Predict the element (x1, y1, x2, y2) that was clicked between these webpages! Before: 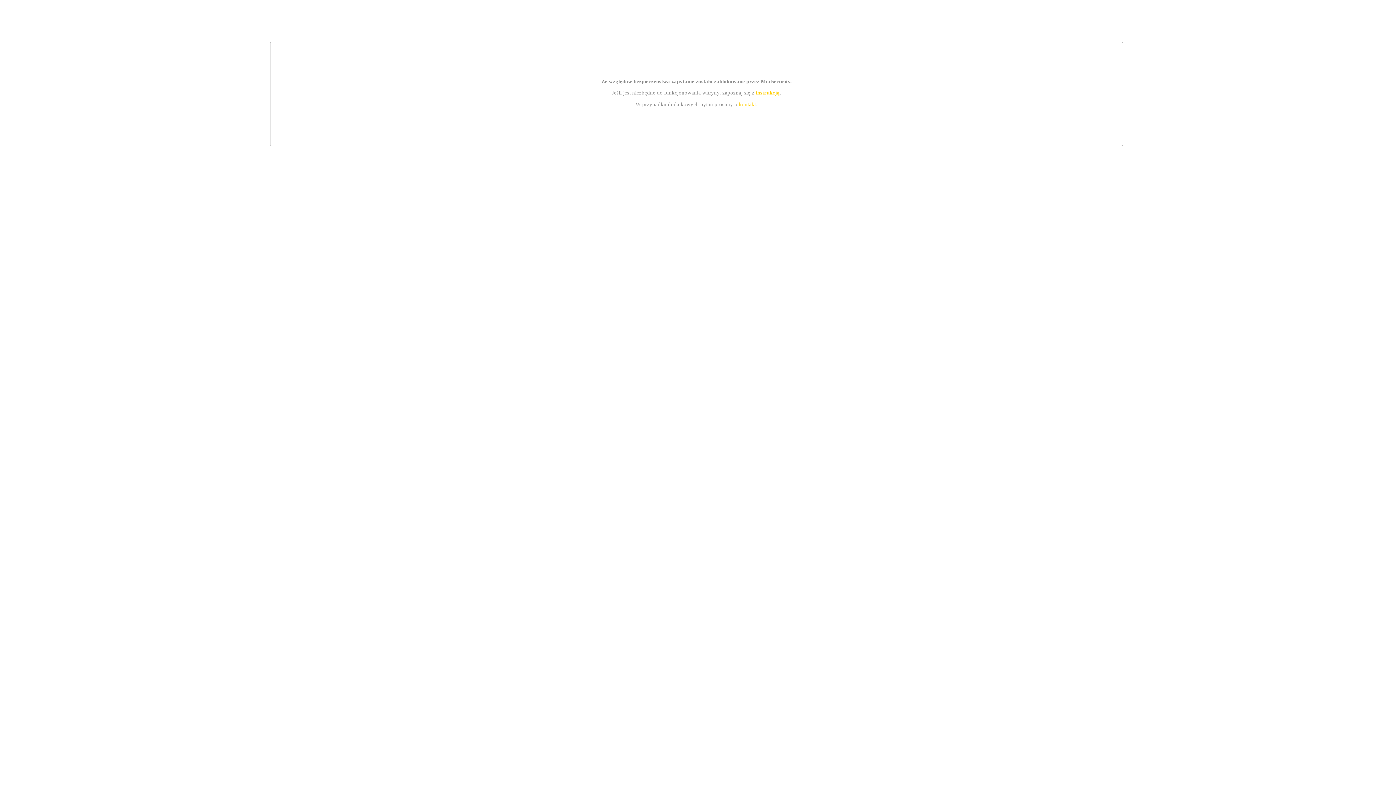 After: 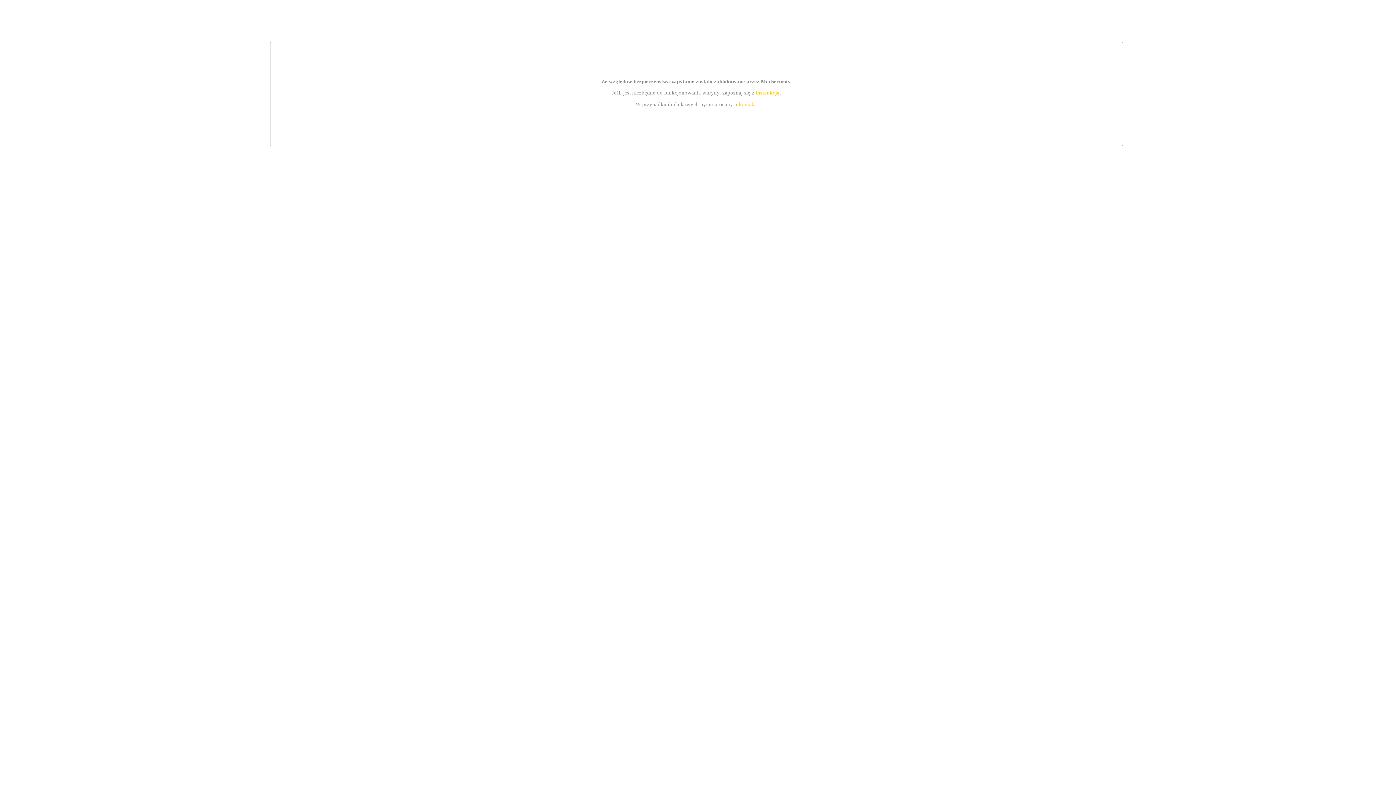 Action: bbox: (739, 101, 756, 107) label: kontakt